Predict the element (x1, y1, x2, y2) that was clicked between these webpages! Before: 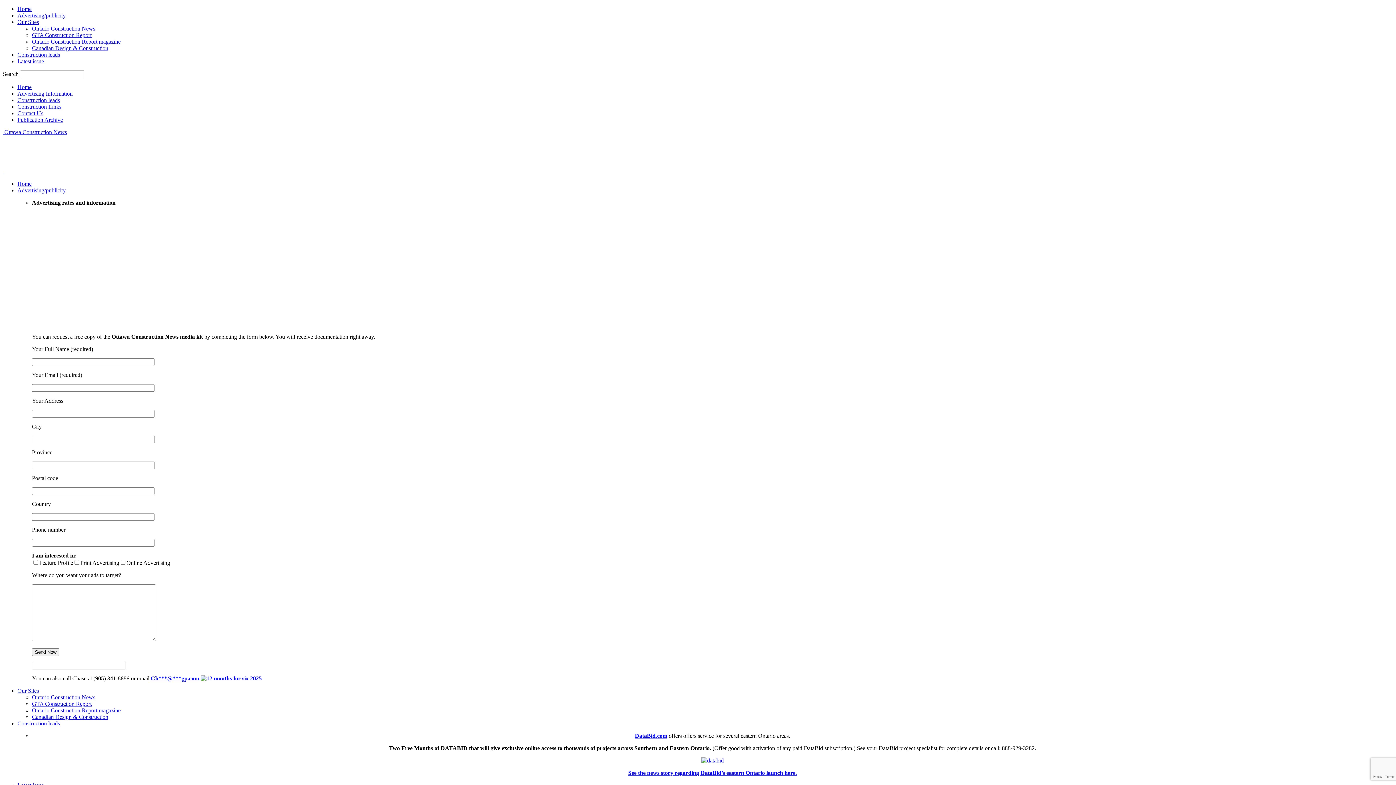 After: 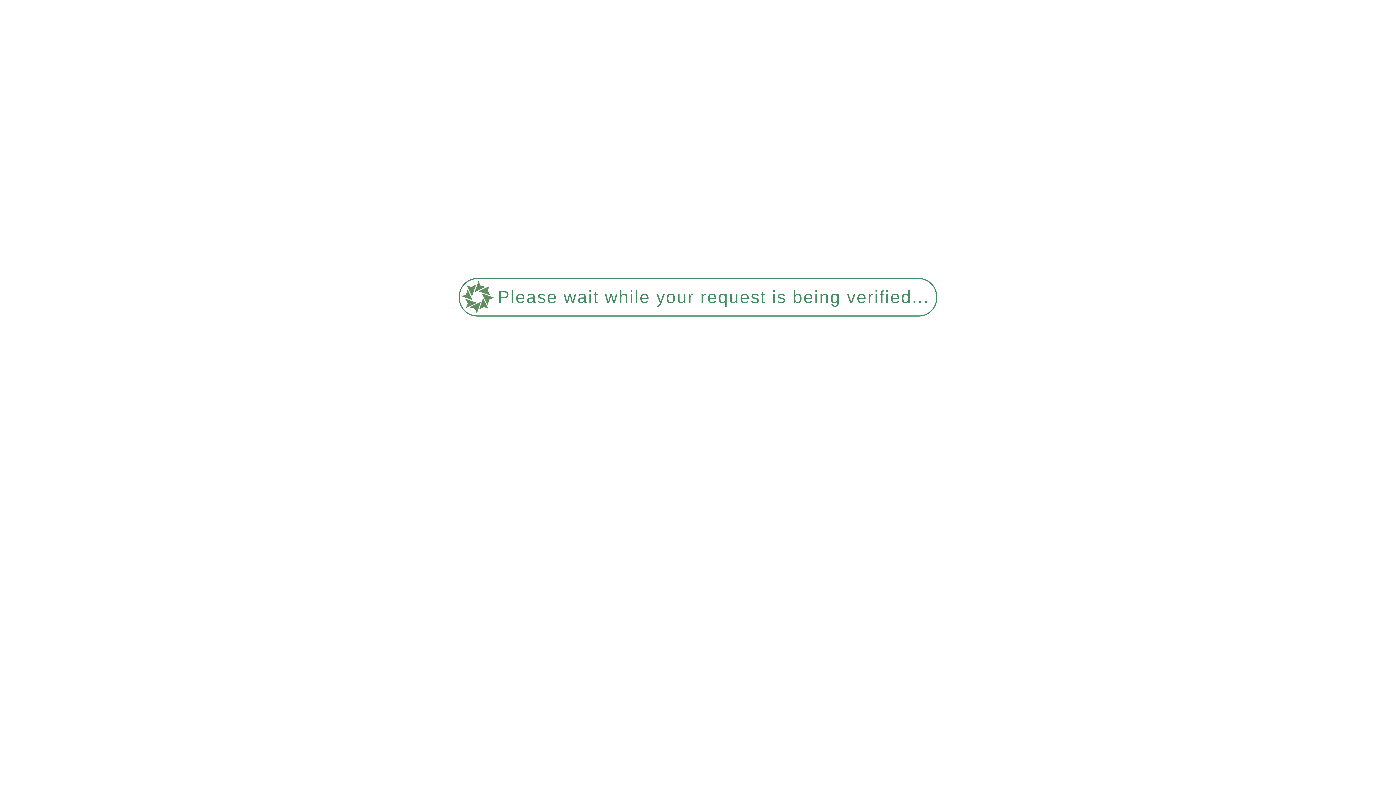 Action: bbox: (17, 90, 72, 96) label: Advertising Information